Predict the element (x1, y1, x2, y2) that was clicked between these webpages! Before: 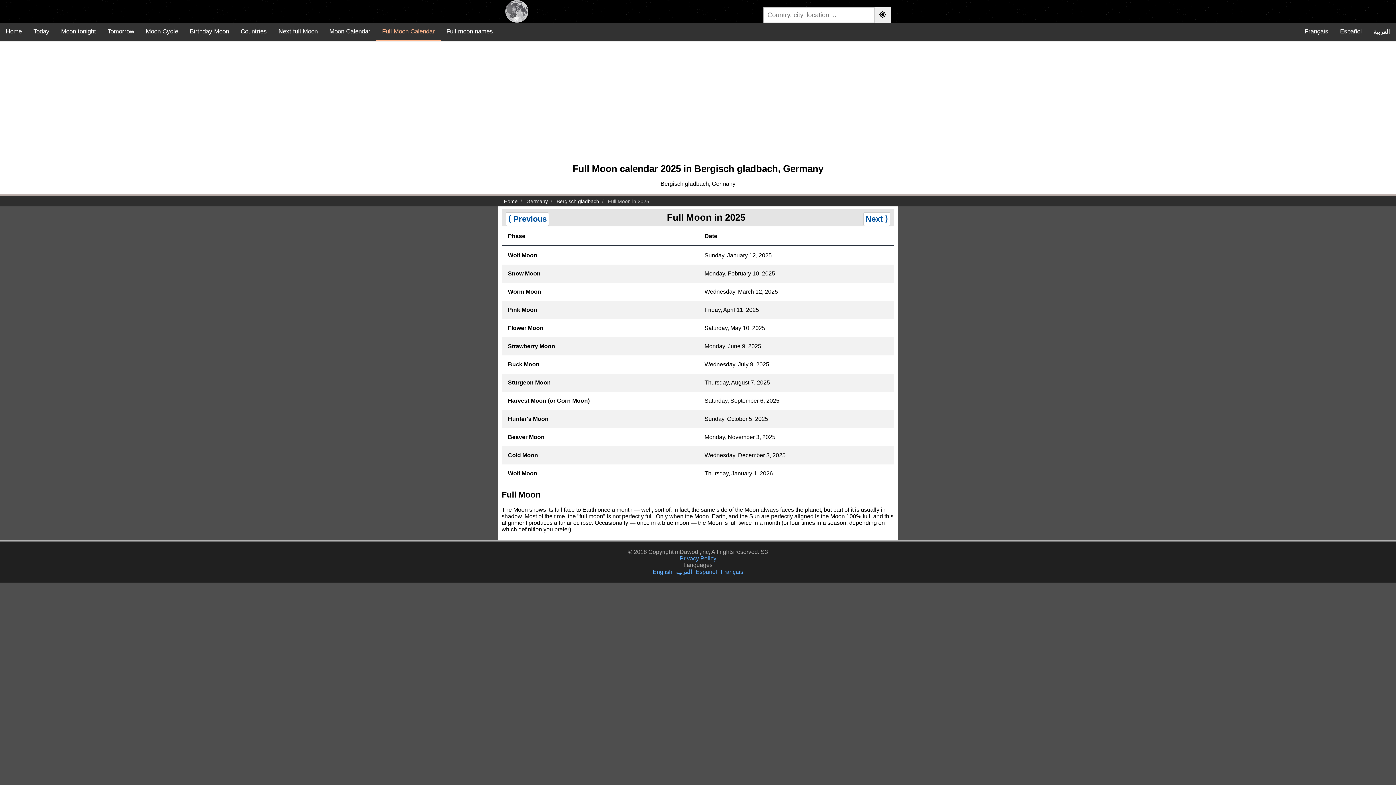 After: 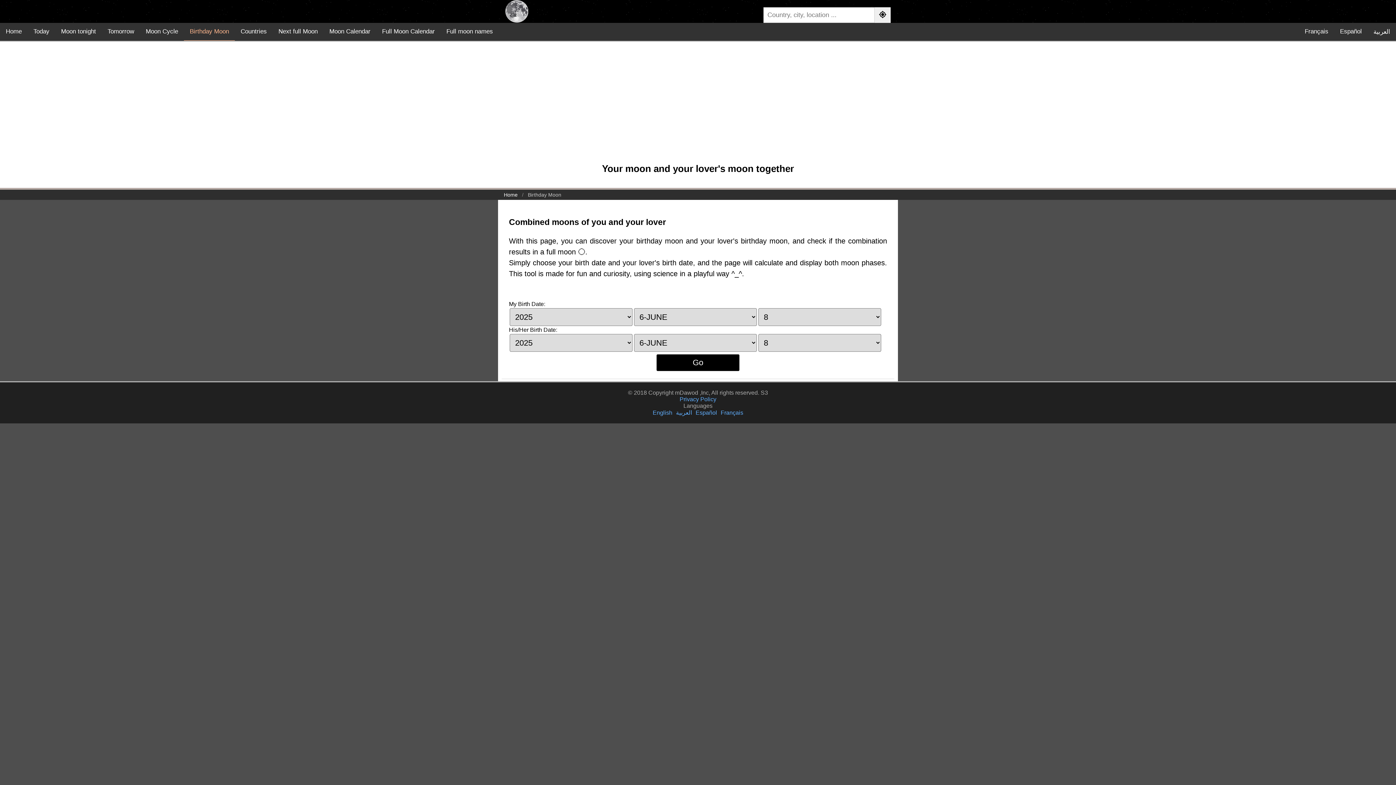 Action: bbox: (184, 22, 234, 40) label: Birthday Moon